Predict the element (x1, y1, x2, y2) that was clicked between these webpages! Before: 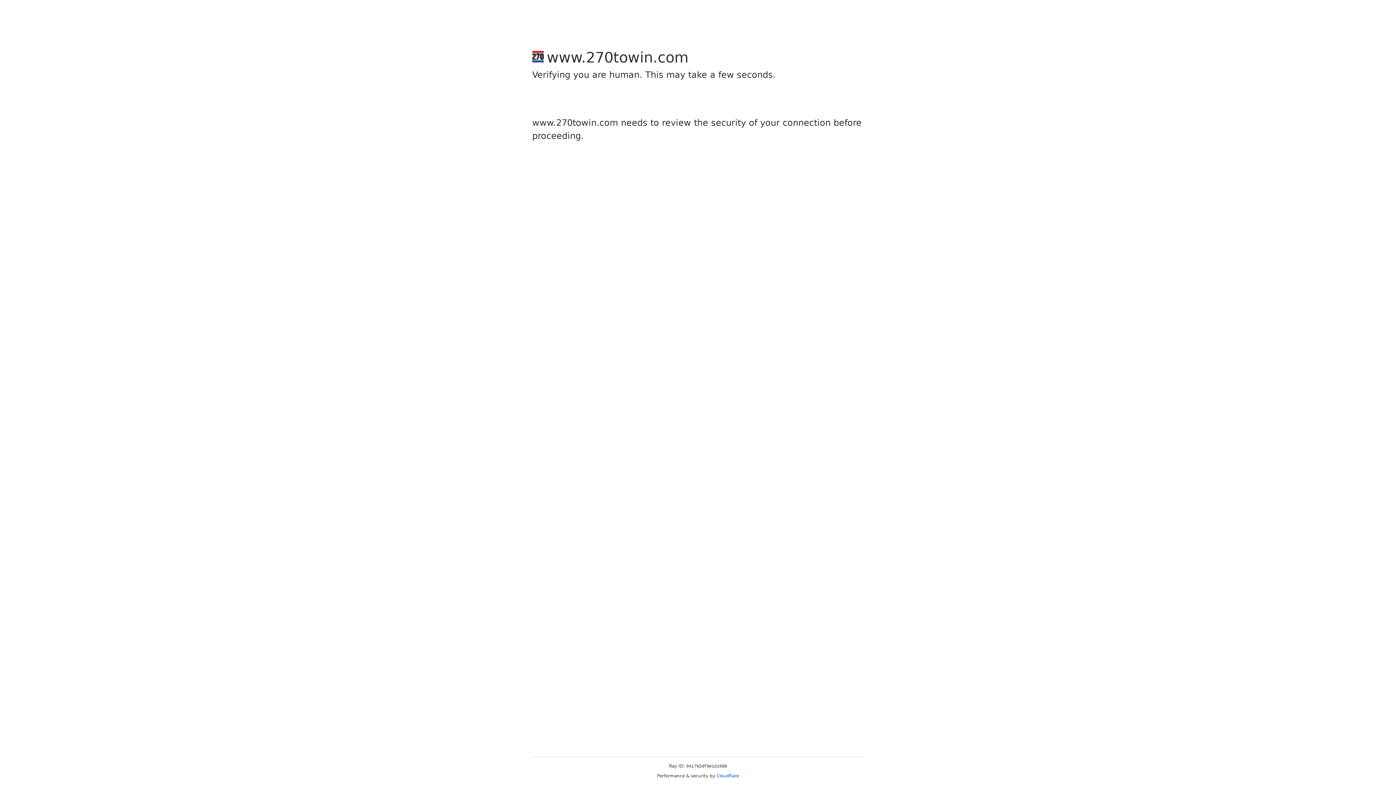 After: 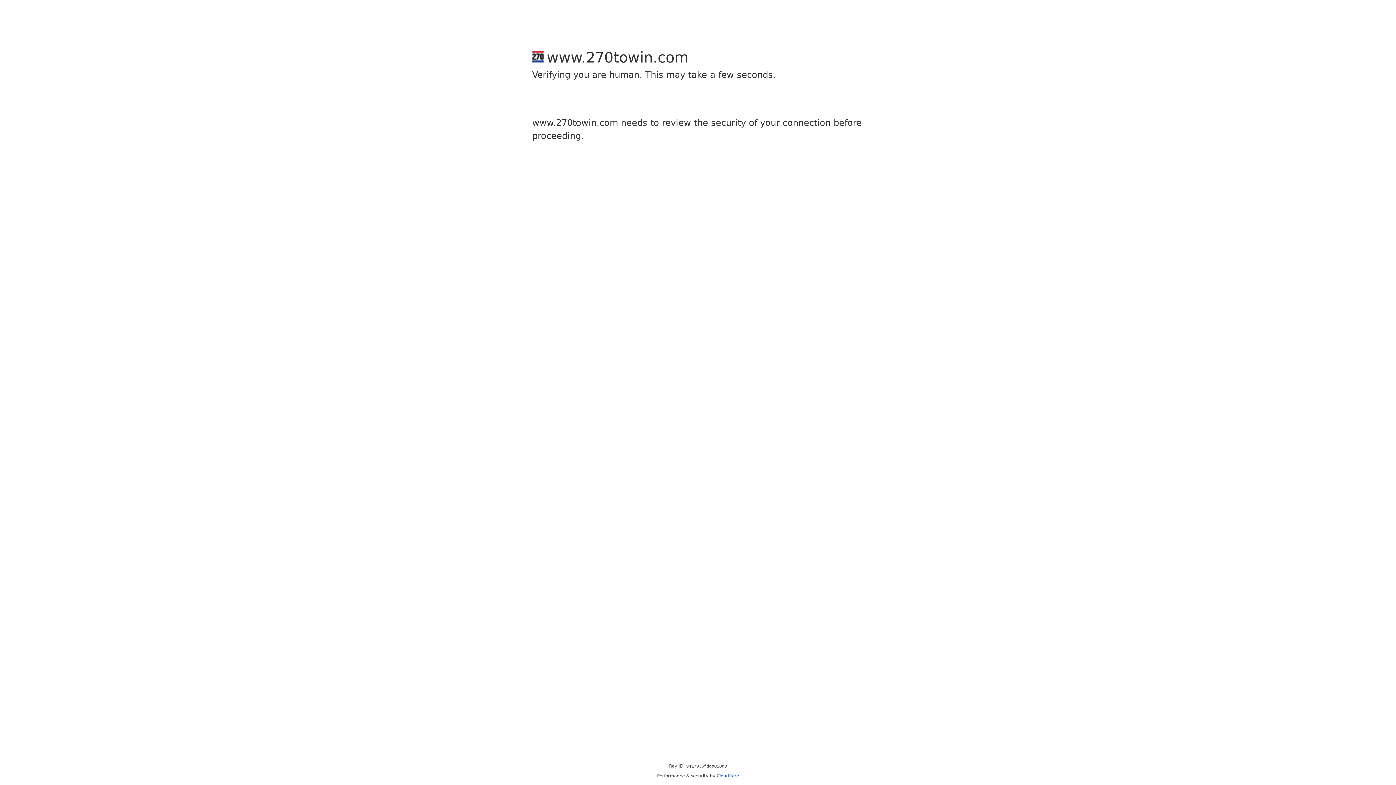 Action: bbox: (716, 773, 739, 778) label: Cloudflare